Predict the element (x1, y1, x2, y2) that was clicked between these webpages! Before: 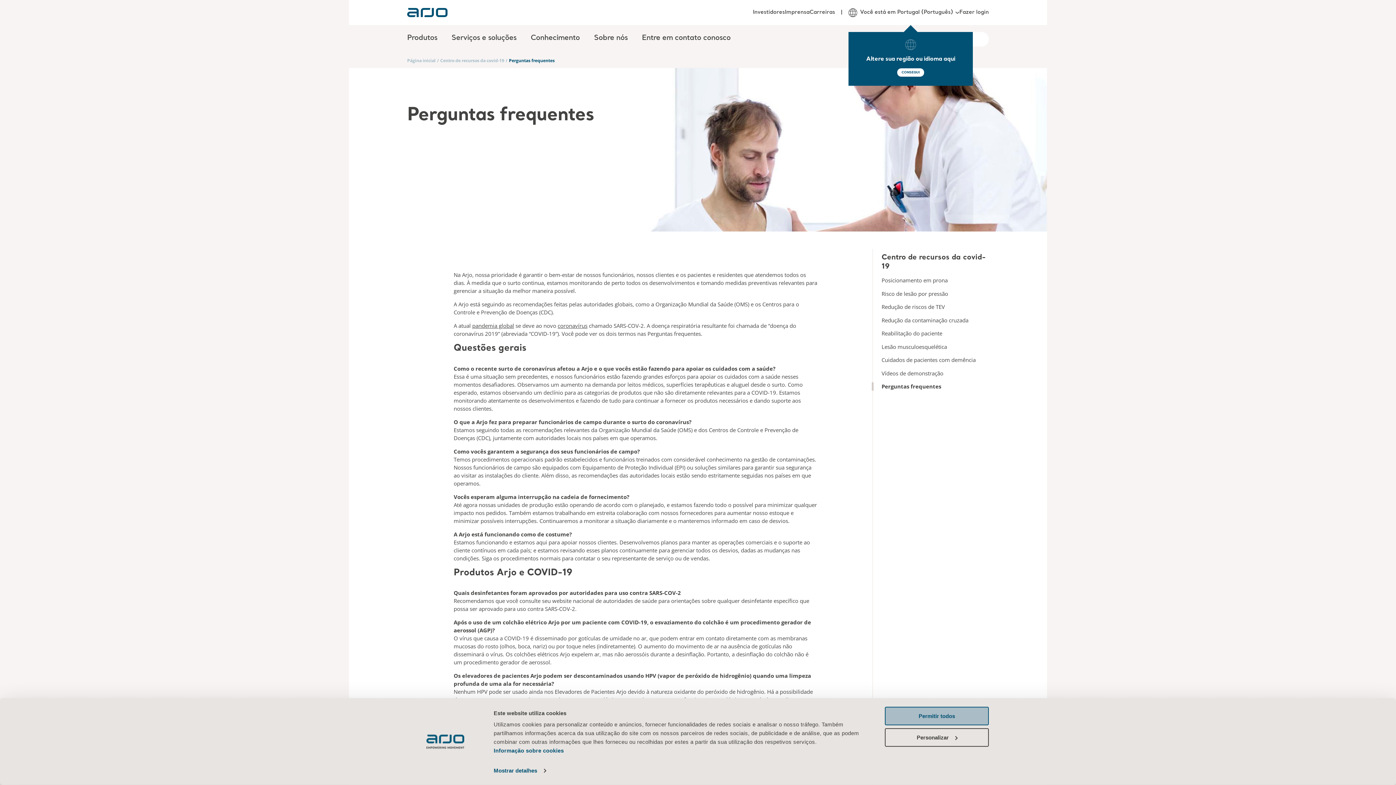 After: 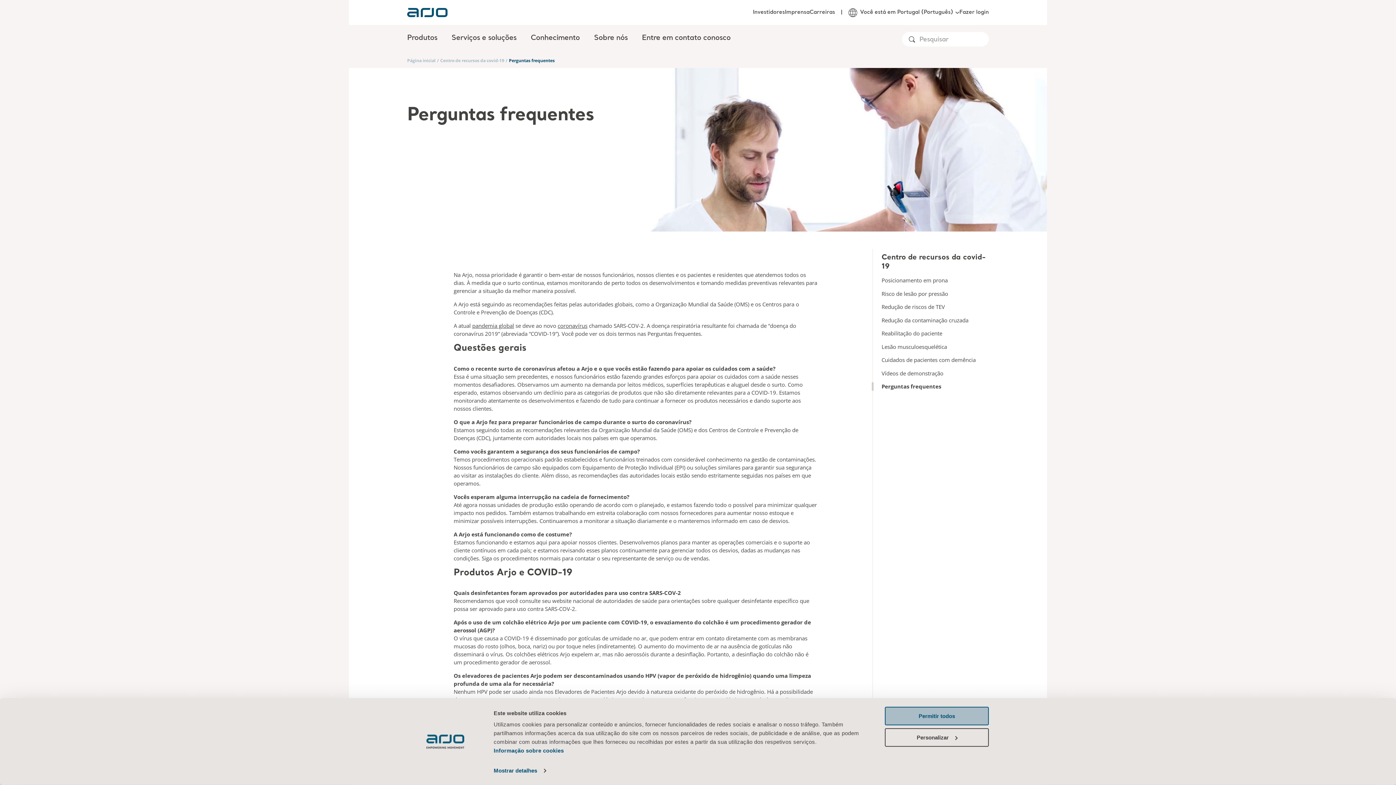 Action: label: CONSEGUI bbox: (897, 68, 924, 76)